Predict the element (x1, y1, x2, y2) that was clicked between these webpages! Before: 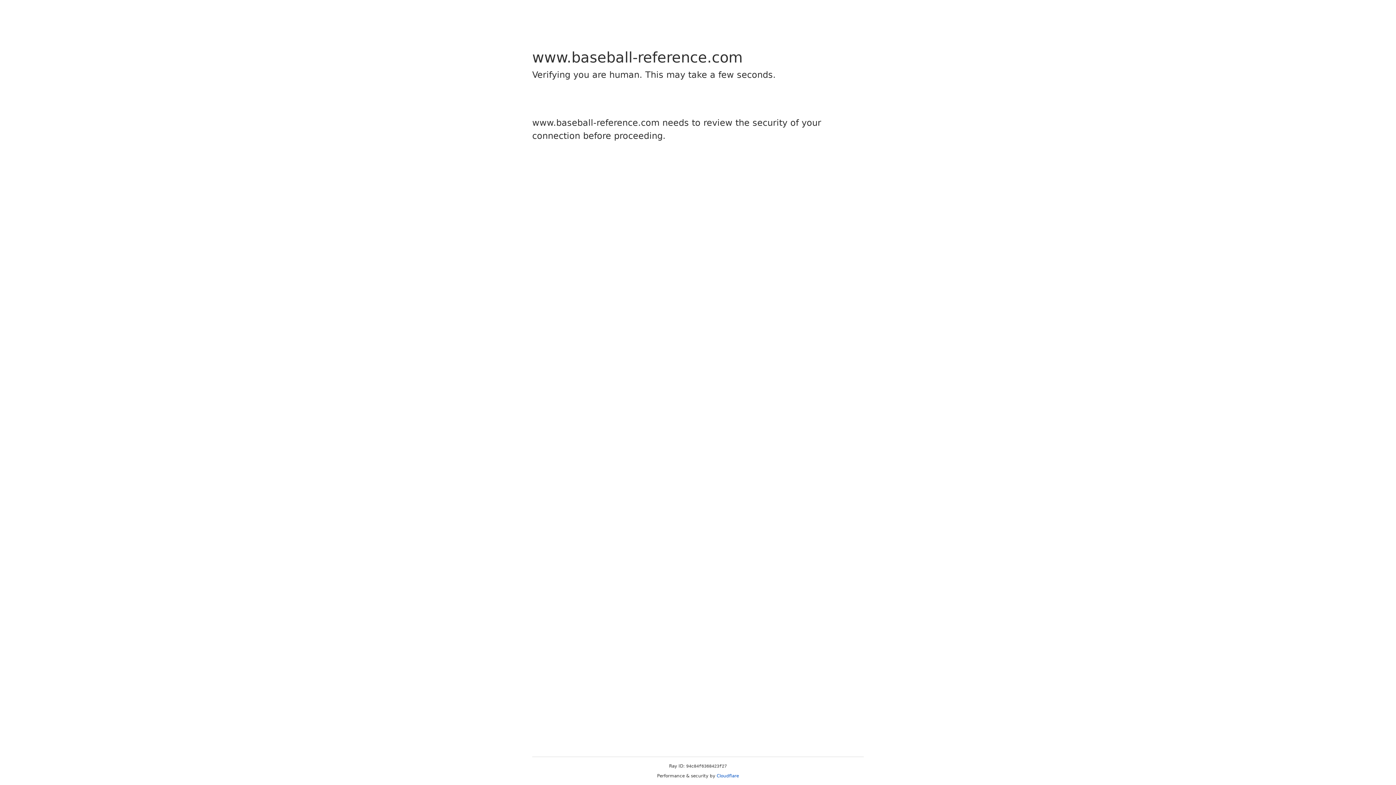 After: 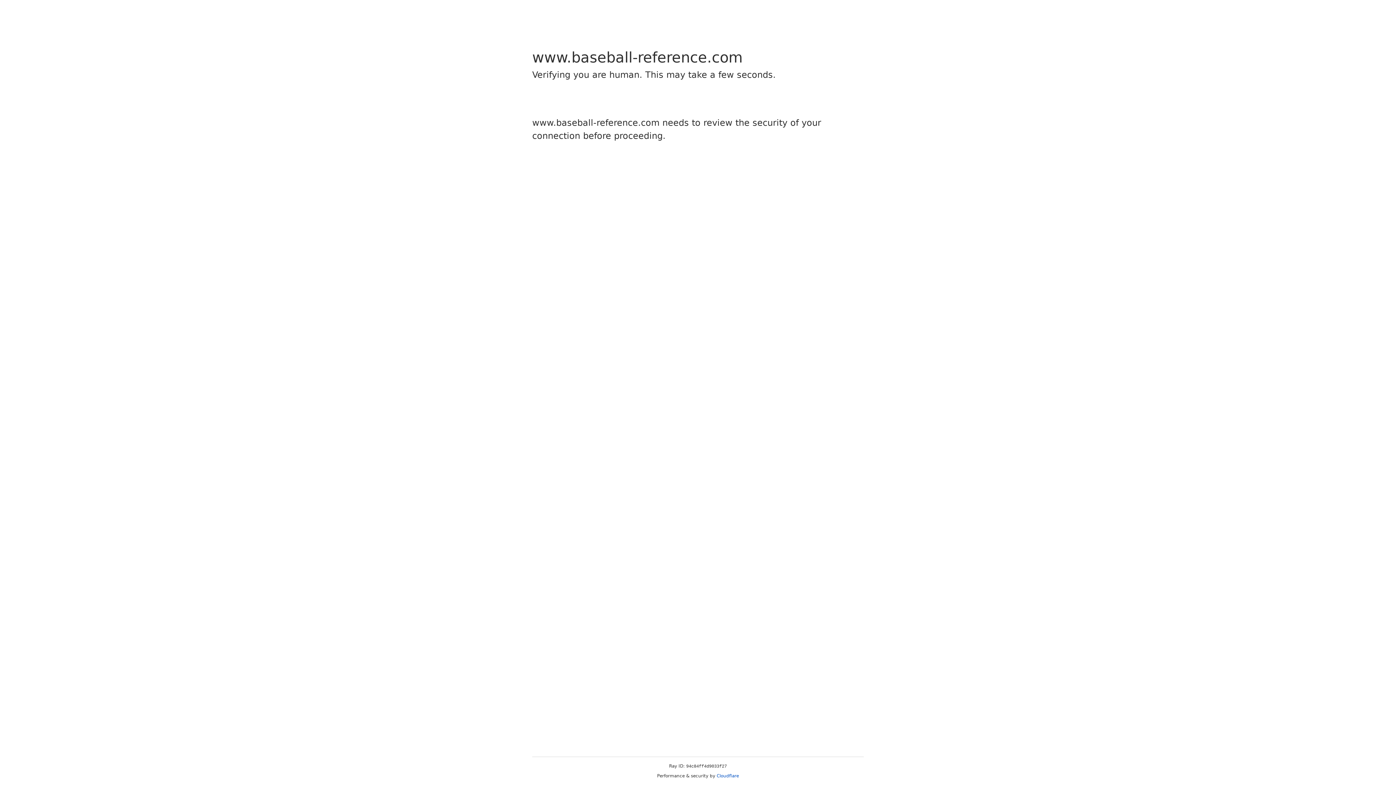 Action: bbox: (716, 773, 739, 778) label: Cloudflare